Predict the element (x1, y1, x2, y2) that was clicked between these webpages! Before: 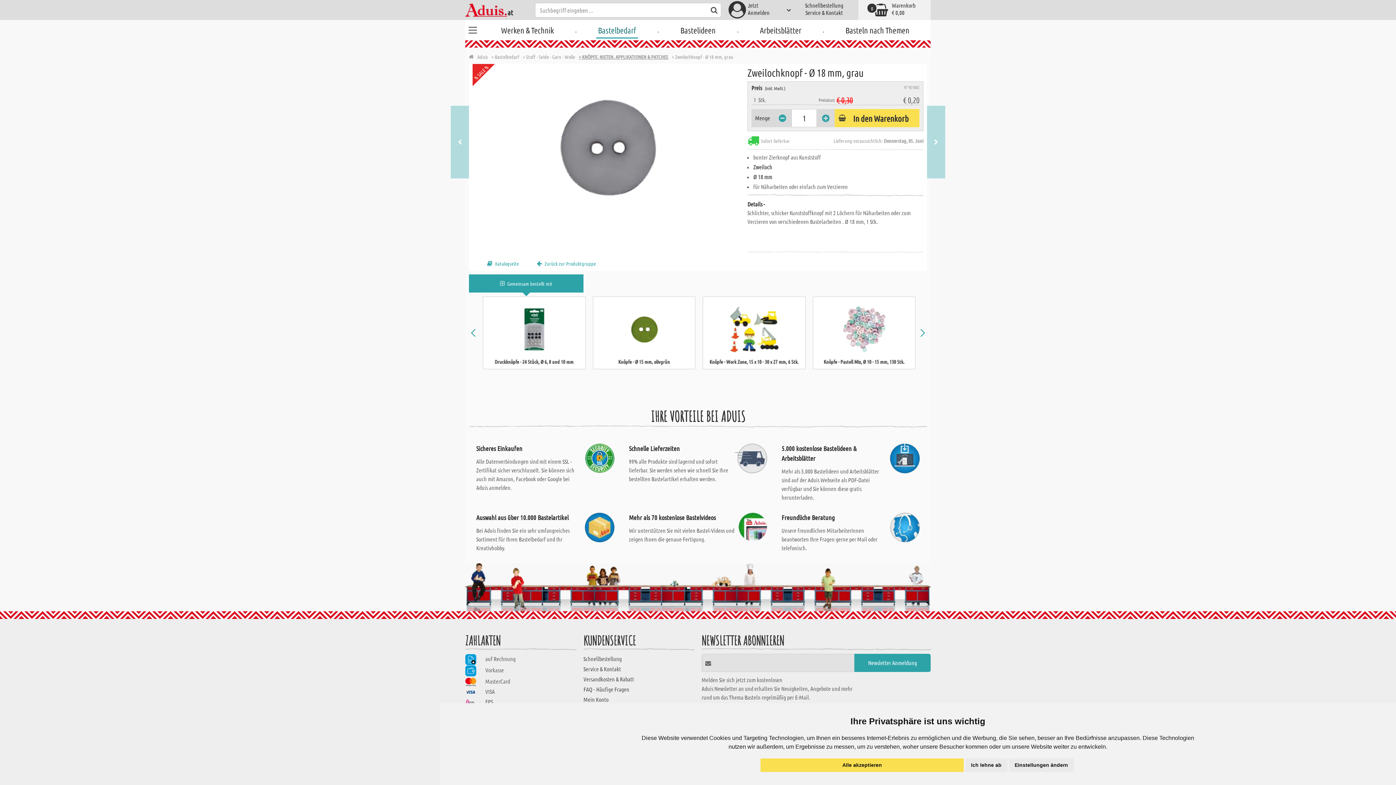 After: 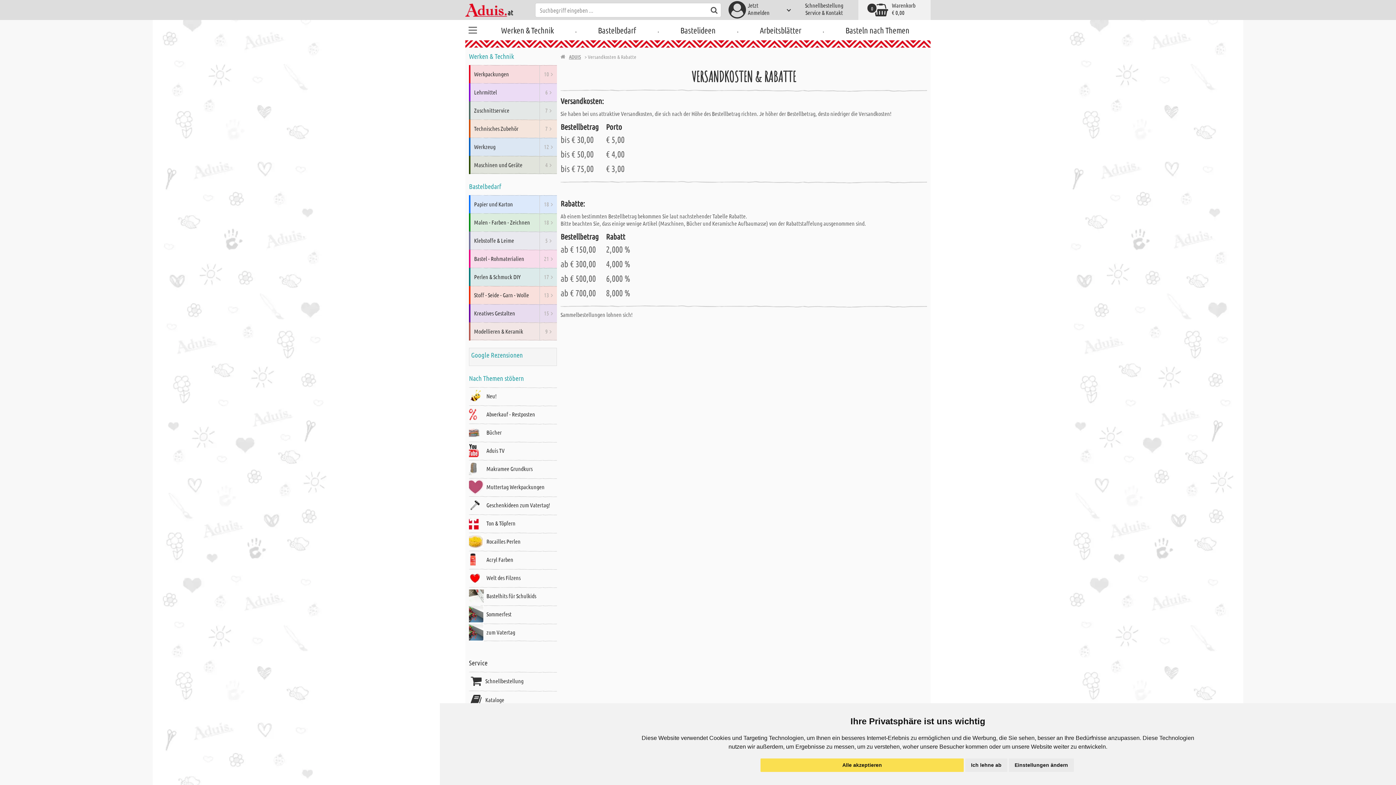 Action: bbox: (583, 676, 634, 682) label: Versandkosten & Rabatt